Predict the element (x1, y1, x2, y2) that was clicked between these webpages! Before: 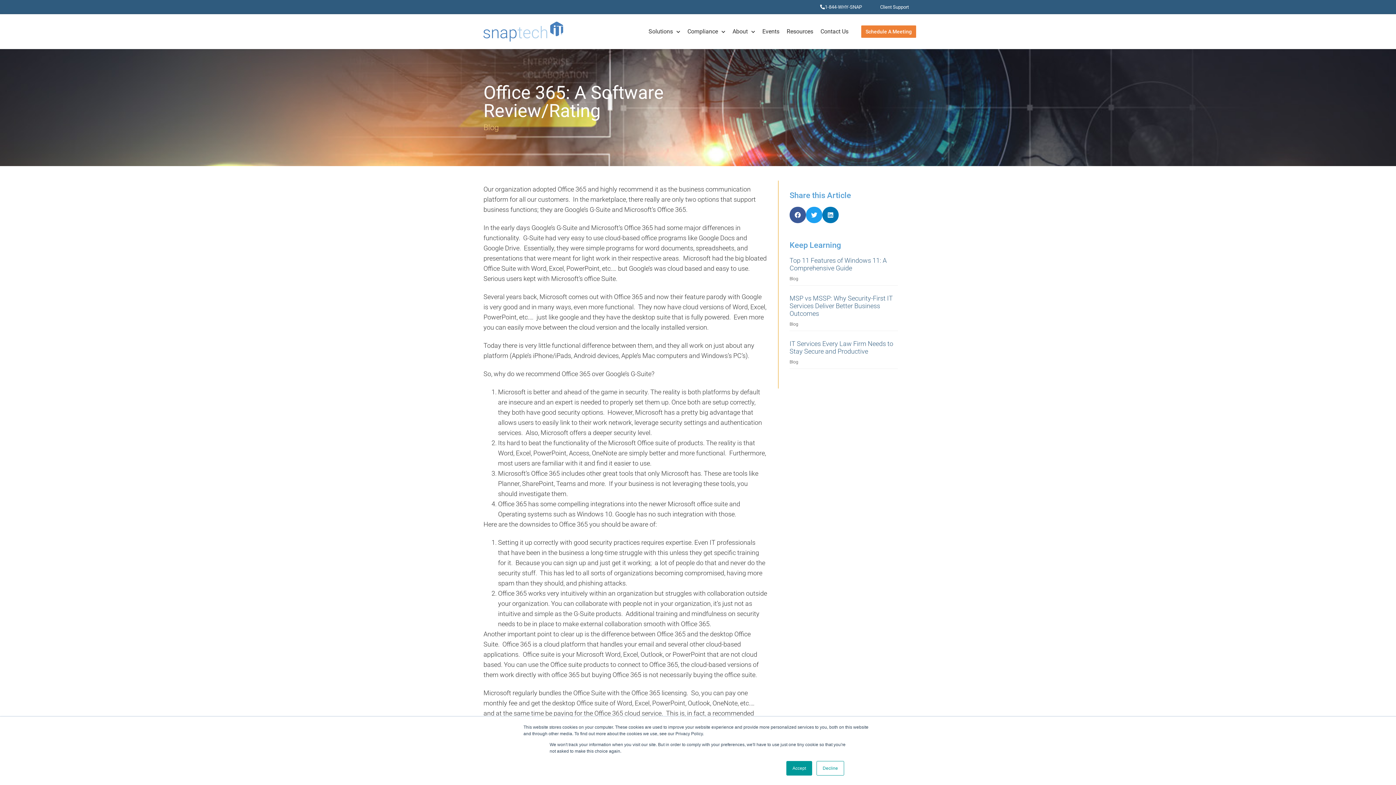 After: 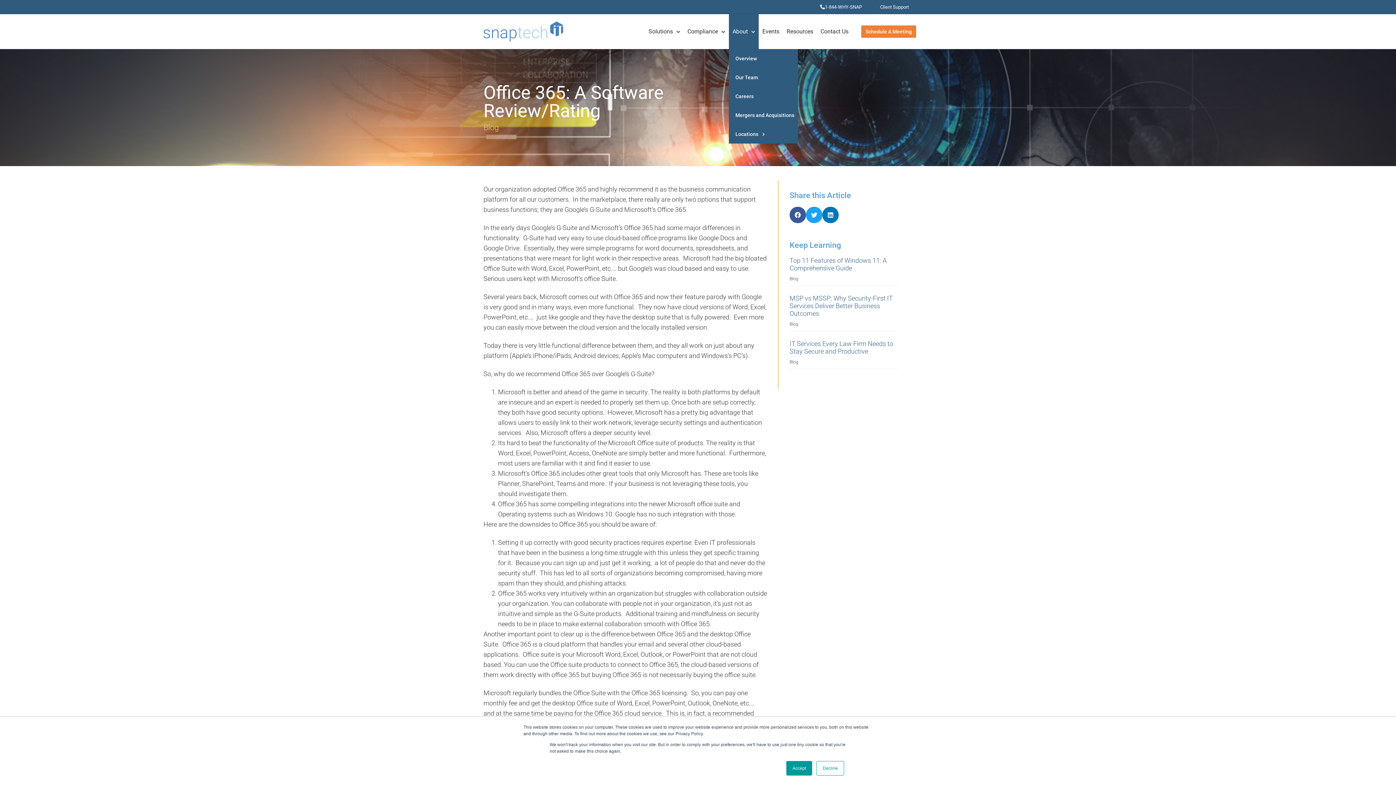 Action: label: About bbox: (729, 14, 758, 49)